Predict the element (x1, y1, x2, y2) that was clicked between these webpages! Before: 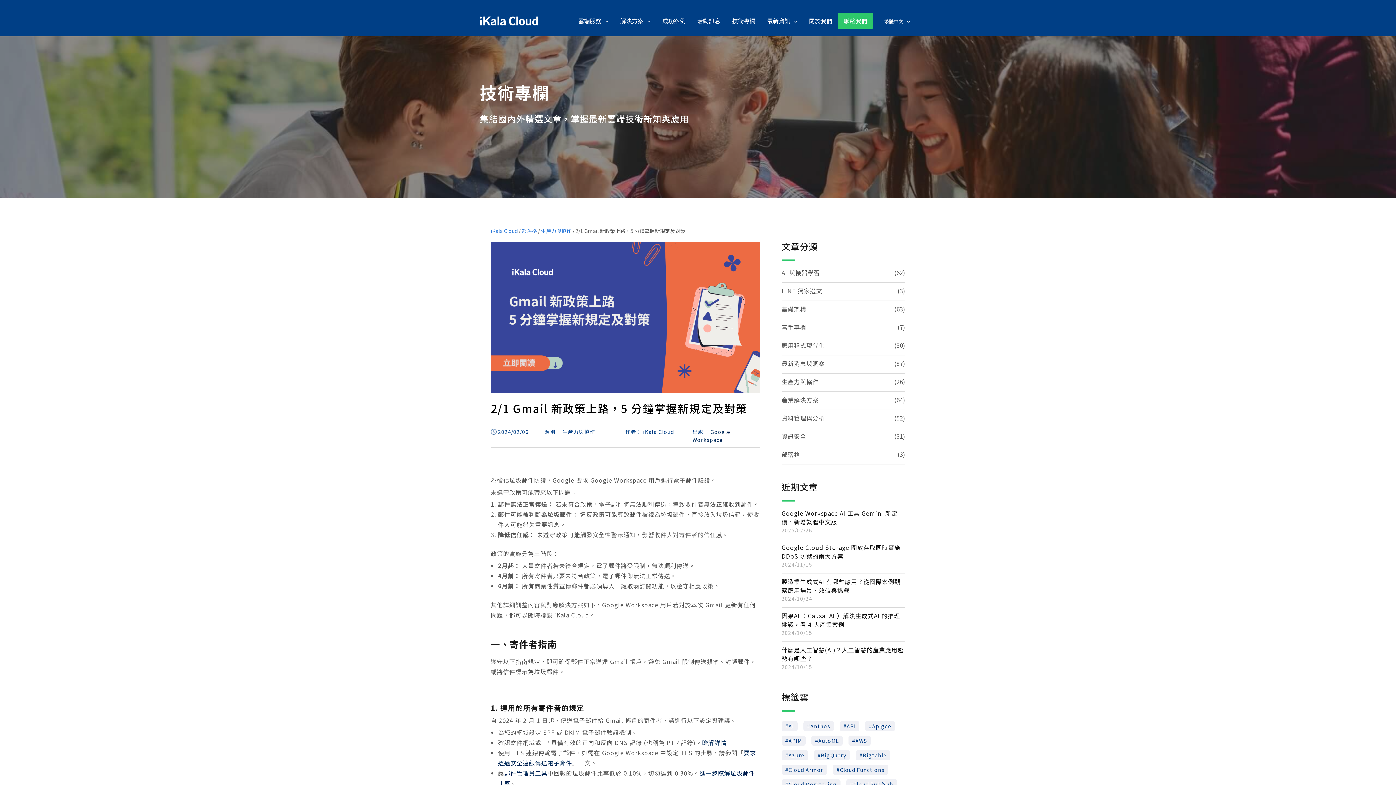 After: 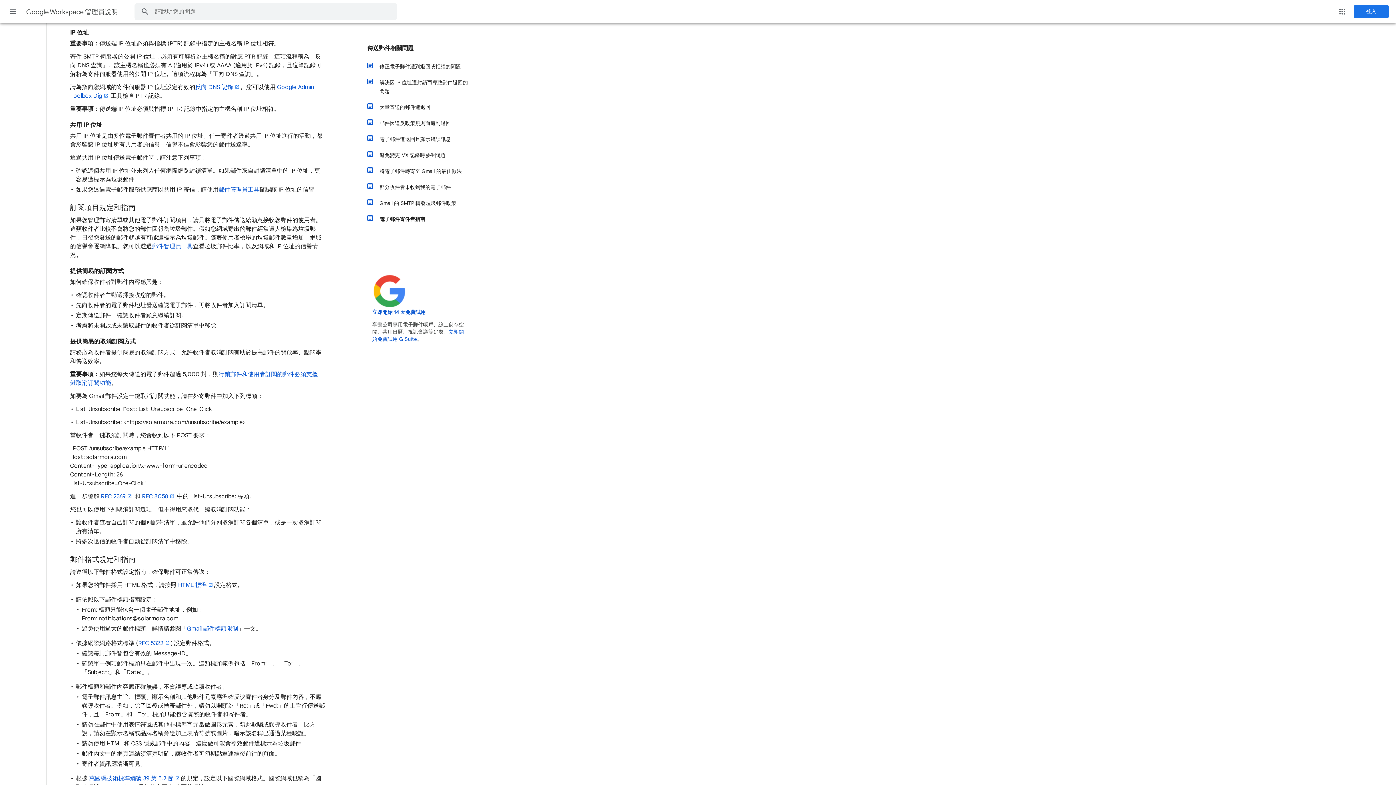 Action: label: 瞭解詳情 bbox: (702, 738, 726, 747)